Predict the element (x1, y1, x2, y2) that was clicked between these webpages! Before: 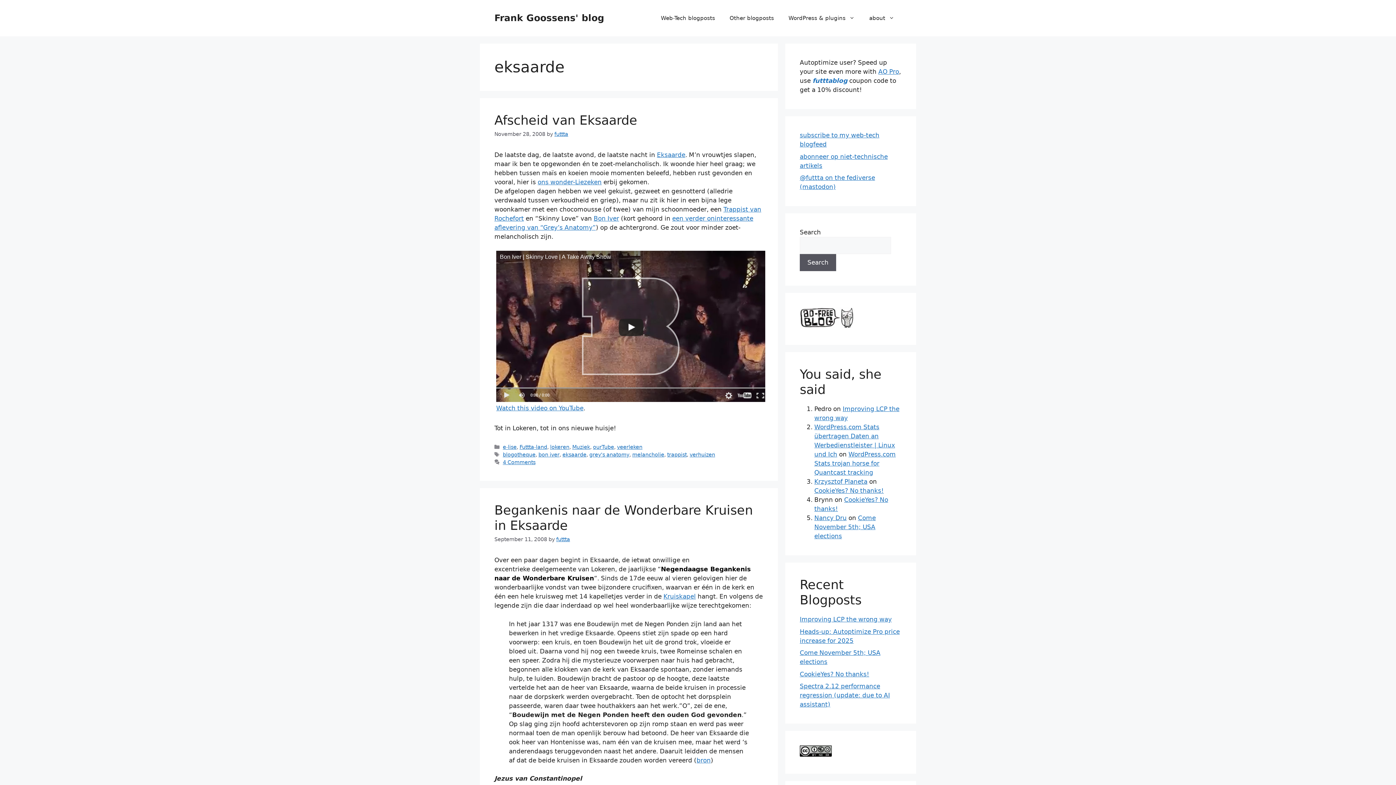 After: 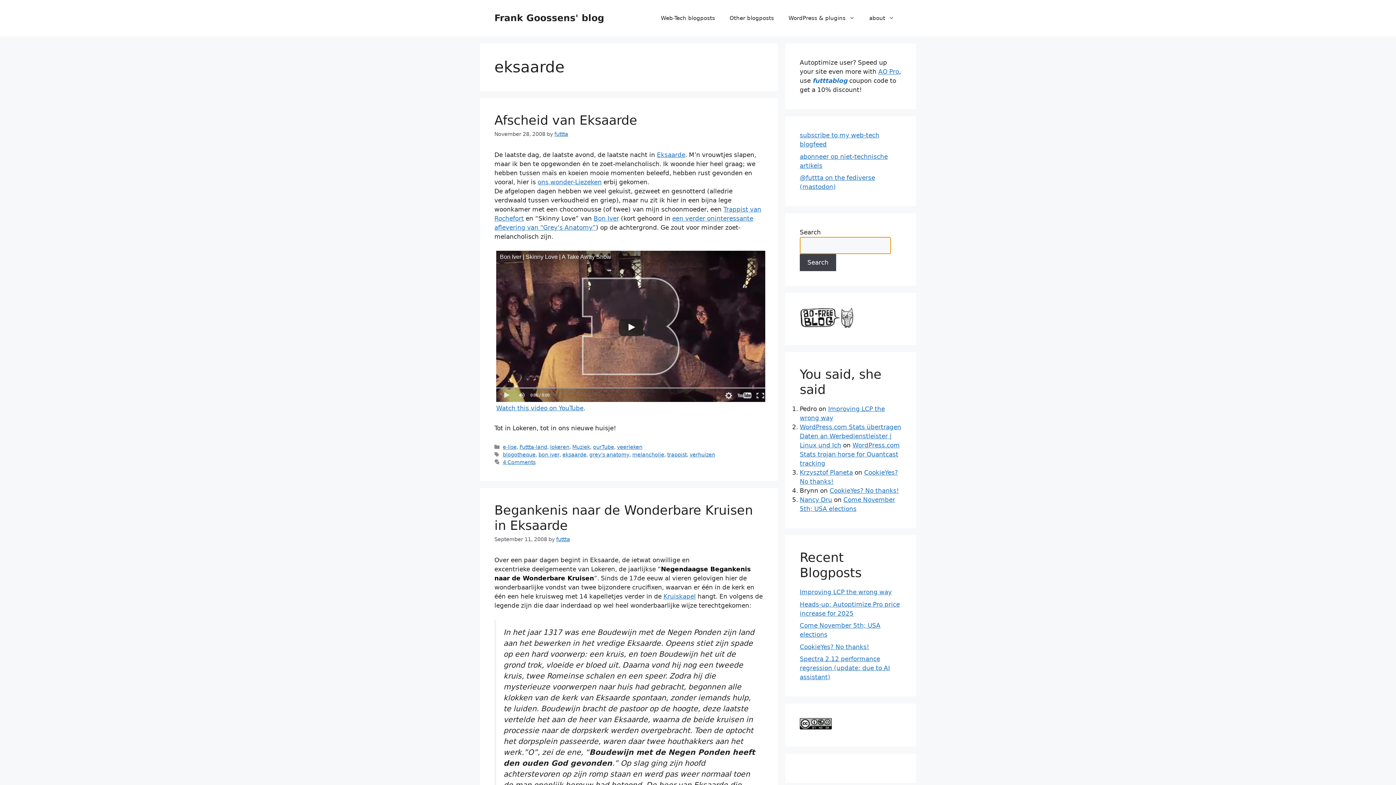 Action: label: Search bbox: (800, 254, 836, 271)